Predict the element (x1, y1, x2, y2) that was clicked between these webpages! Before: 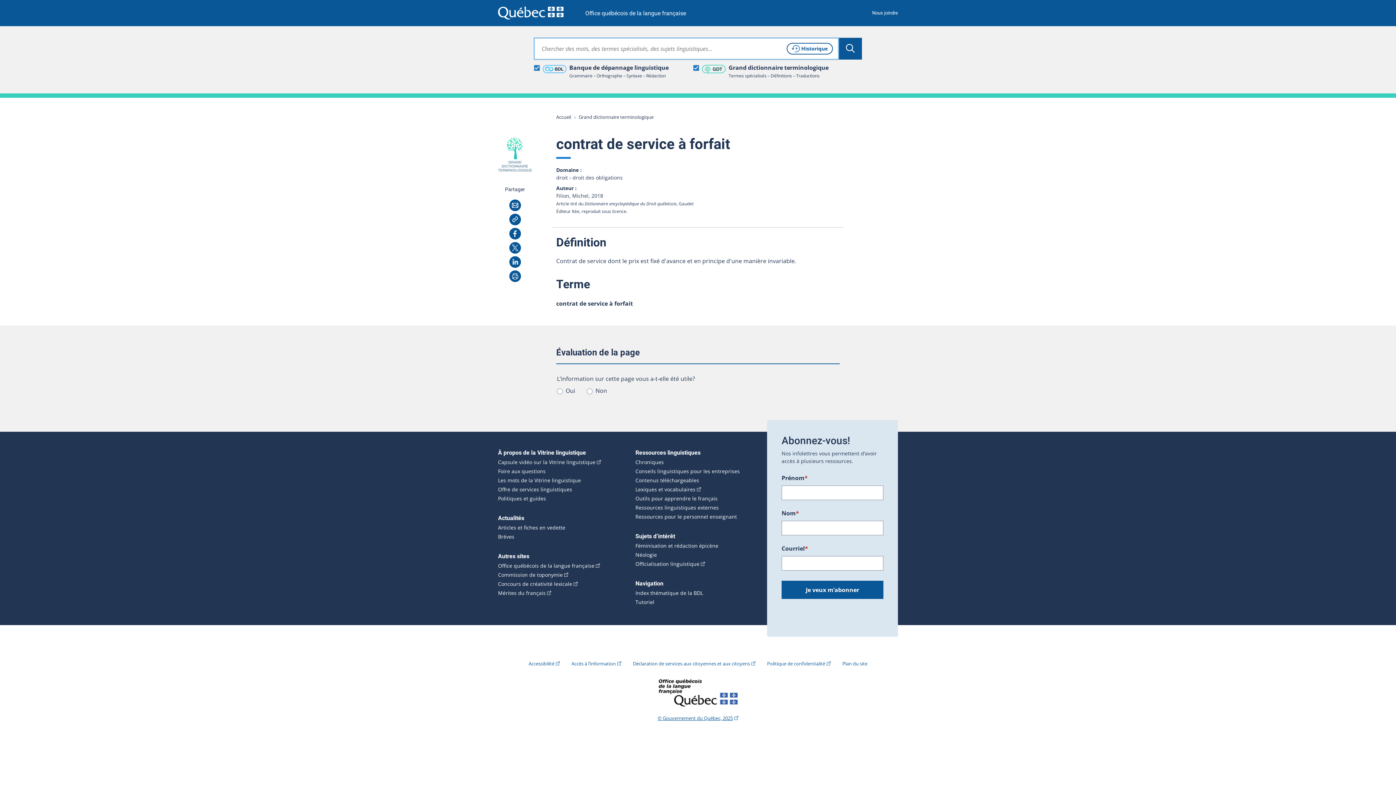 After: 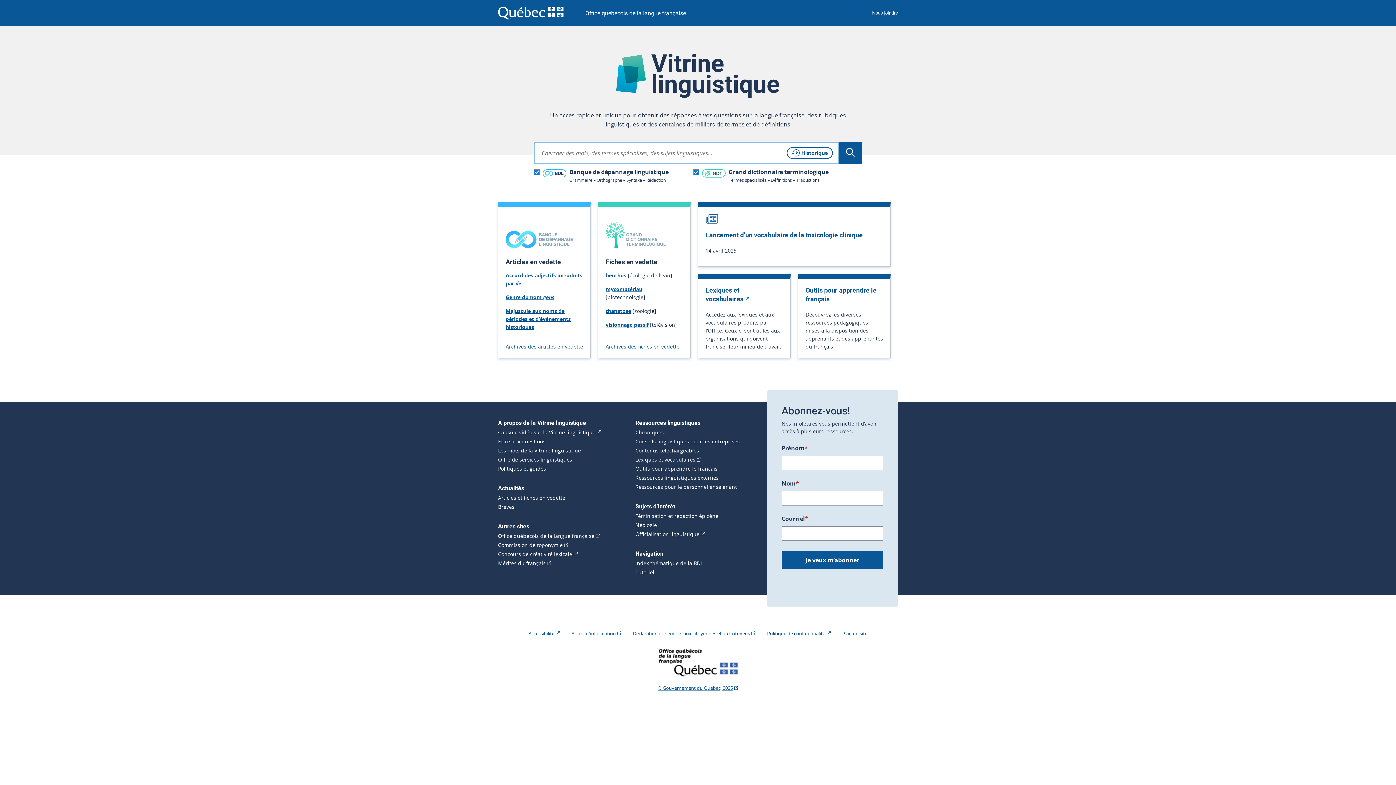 Action: bbox: (635, 599, 654, 605) label: Tutoriel